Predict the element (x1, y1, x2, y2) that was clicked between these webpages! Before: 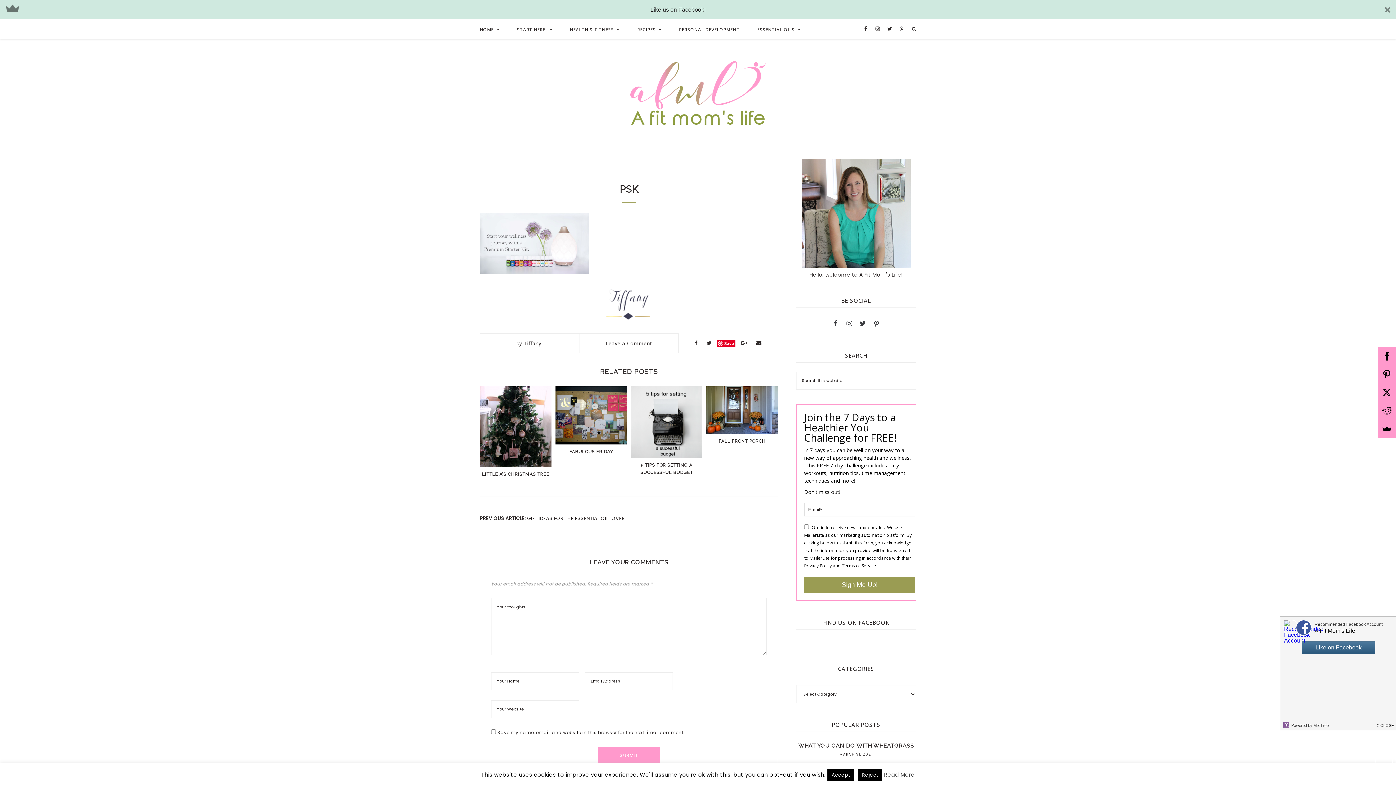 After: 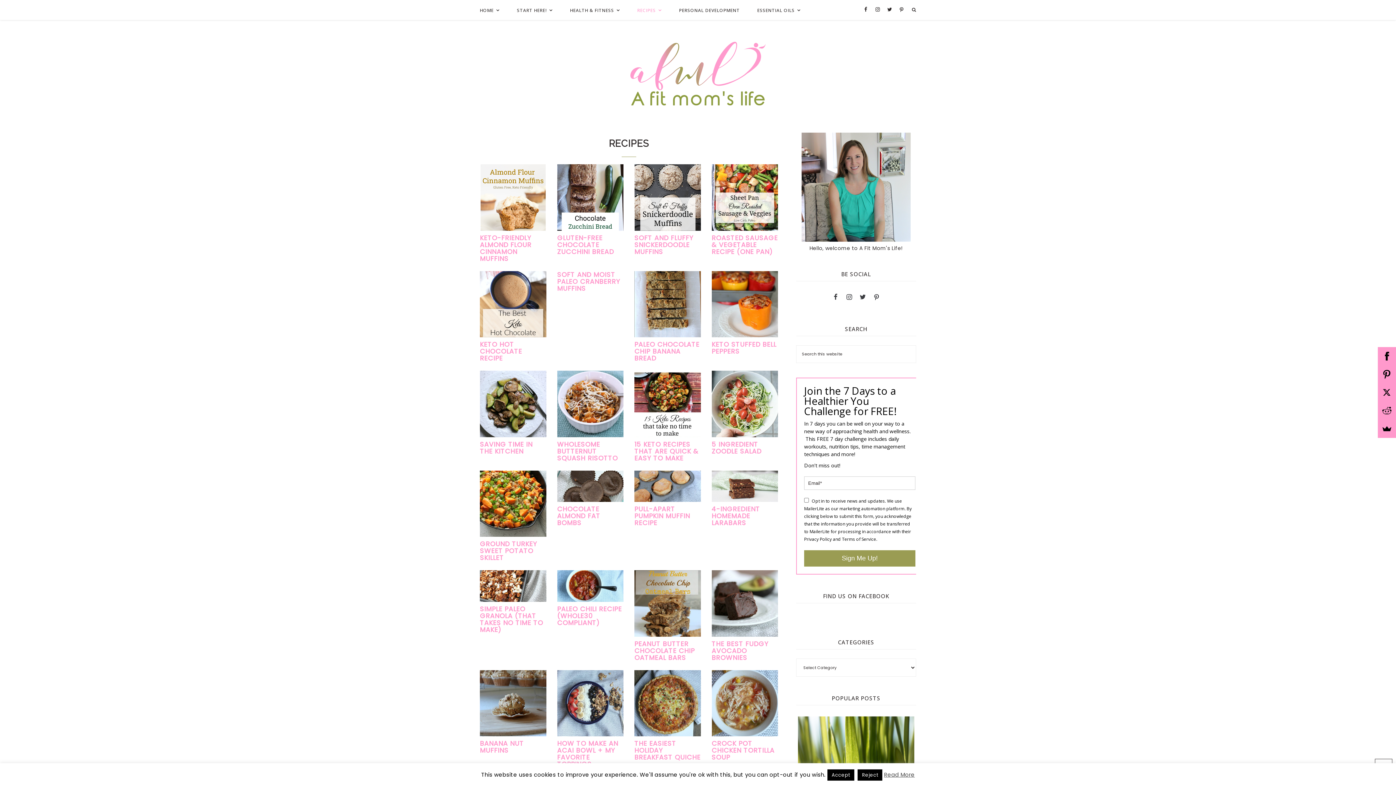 Action: bbox: (637, 0, 661, 20) label: RECIPES